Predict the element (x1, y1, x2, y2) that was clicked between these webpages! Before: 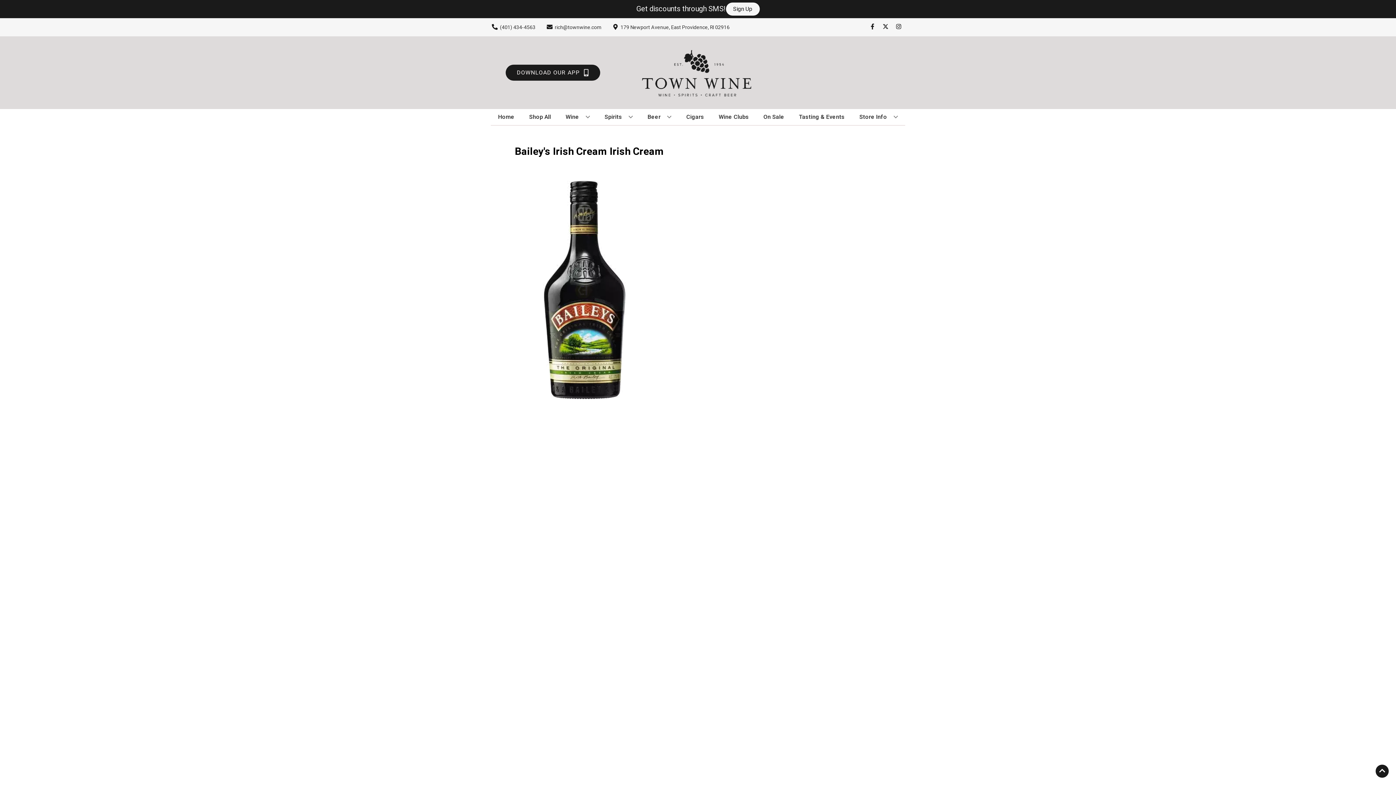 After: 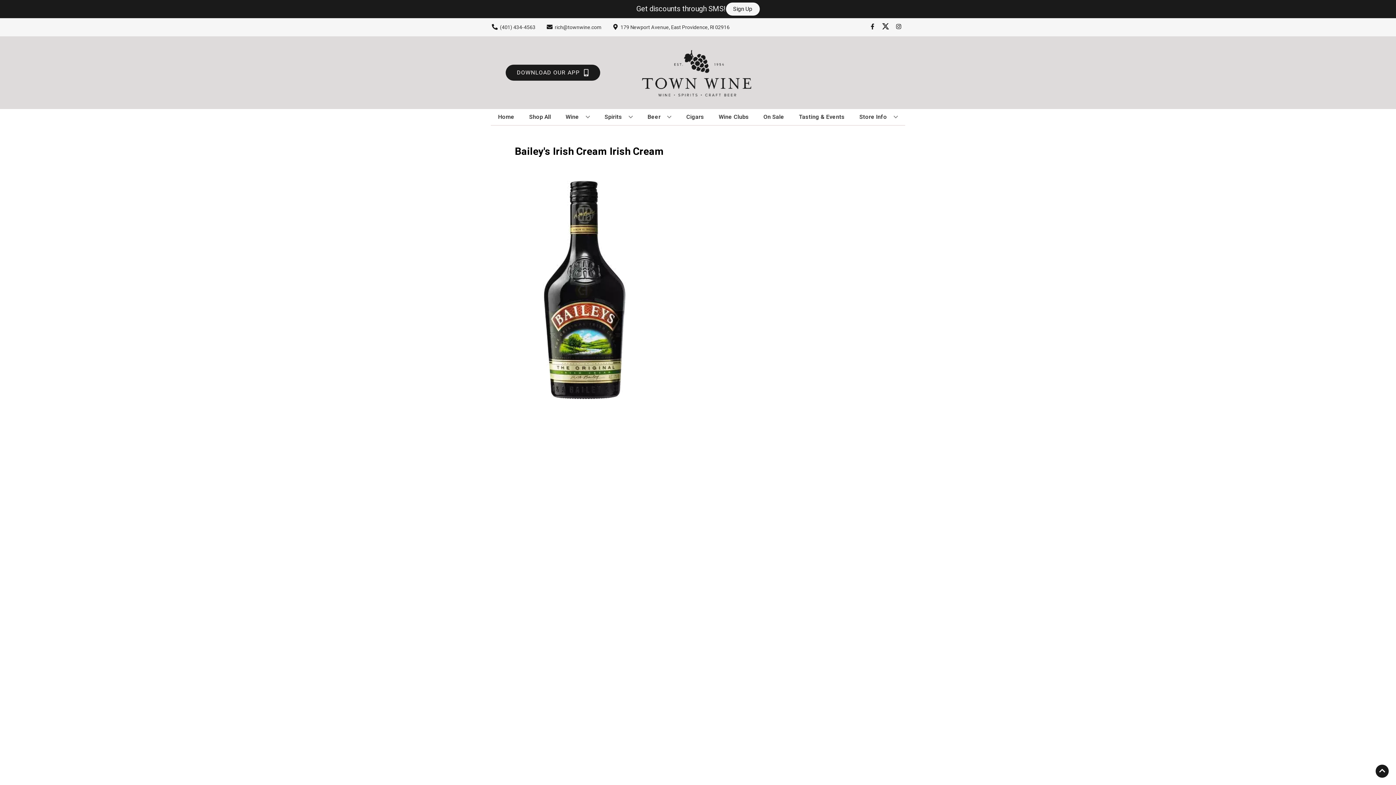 Action: label: Opens twitter in a new tab bbox: (879, 23, 892, 30)